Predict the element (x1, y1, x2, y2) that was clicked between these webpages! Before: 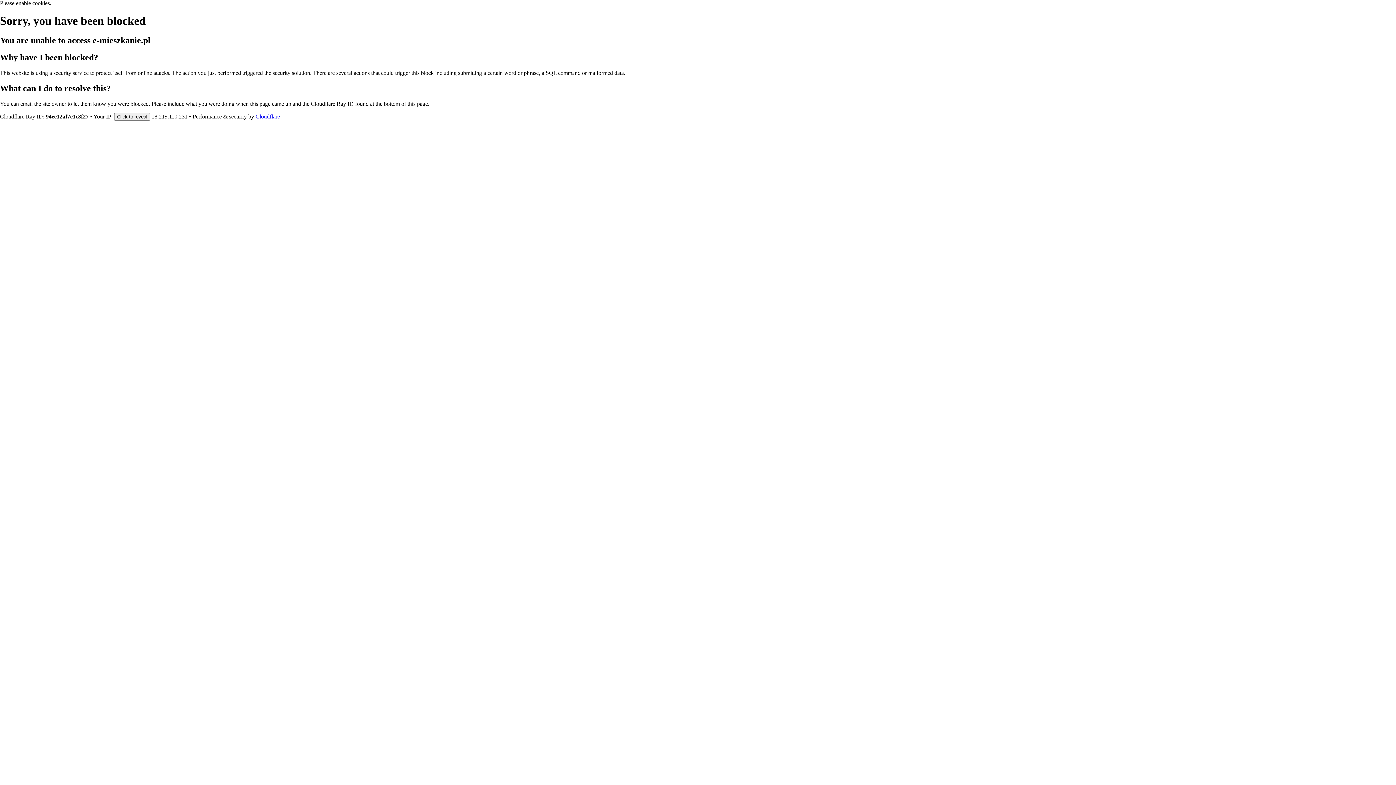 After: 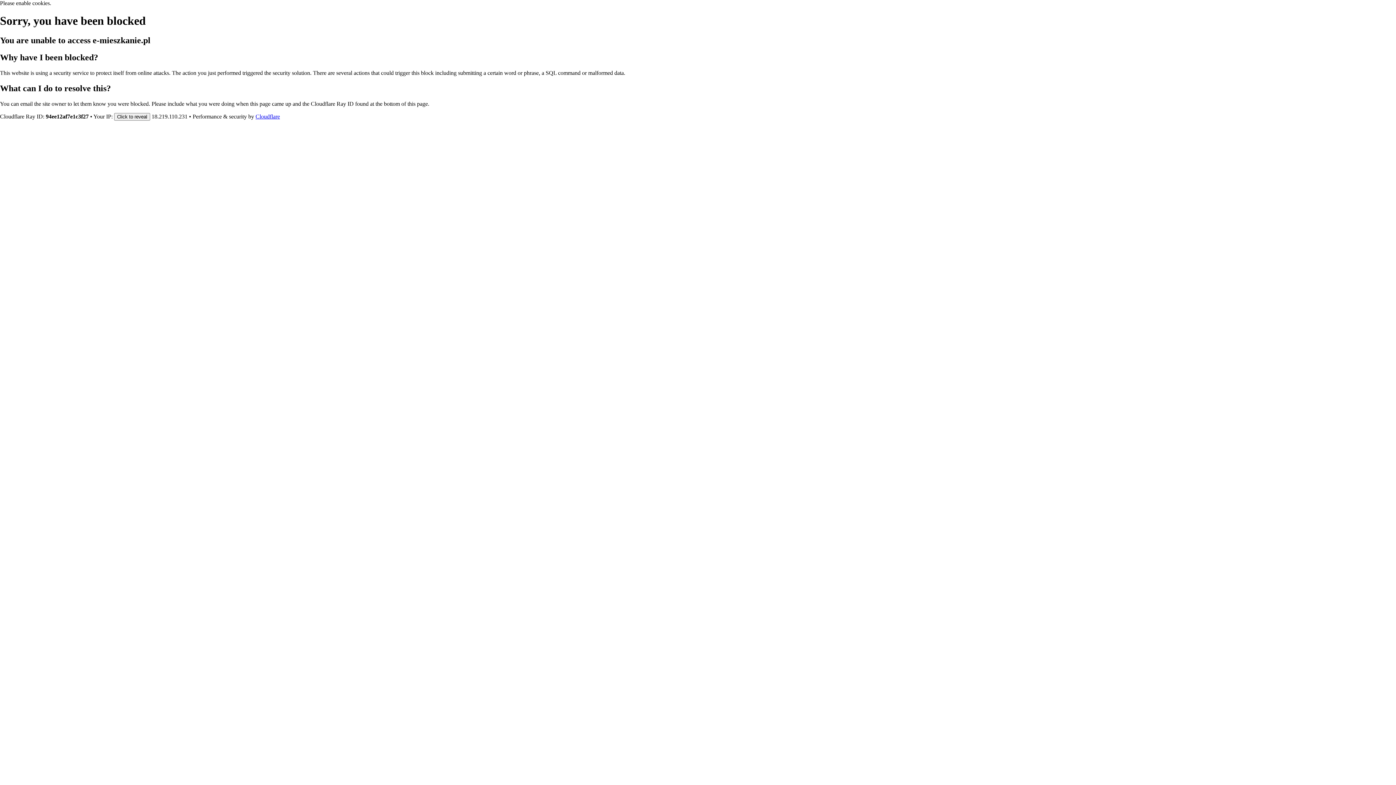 Action: bbox: (255, 113, 280, 119) label: Cloudflare